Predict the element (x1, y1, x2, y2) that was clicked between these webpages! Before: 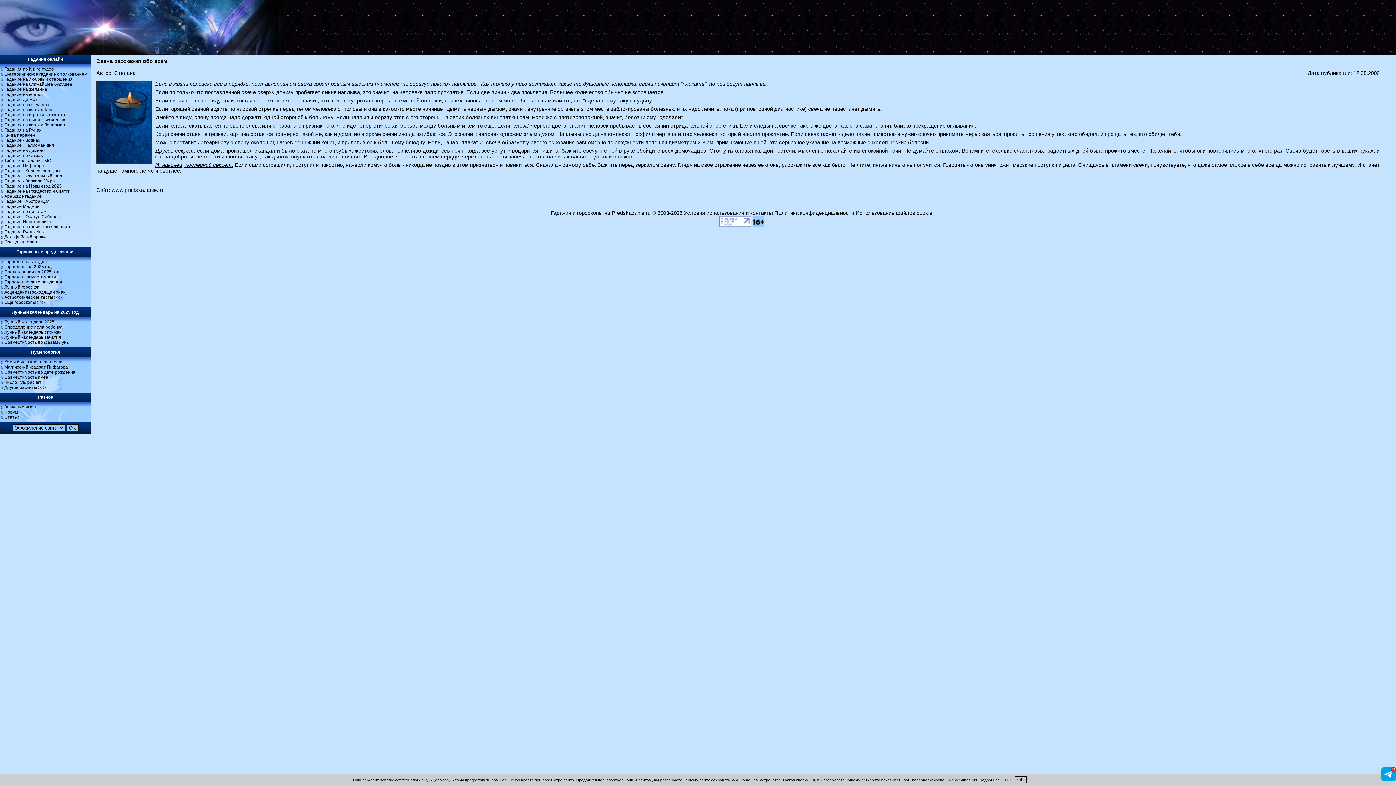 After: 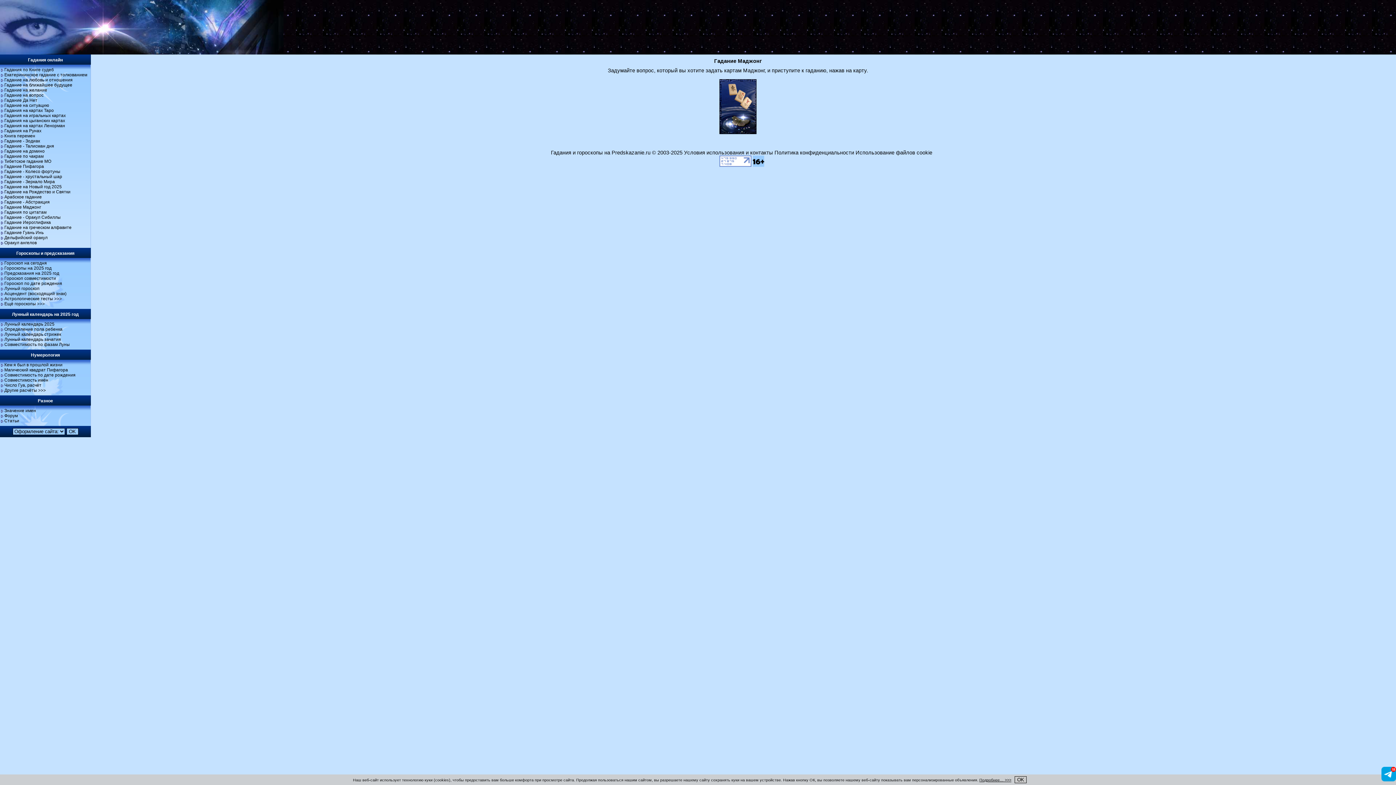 Action: bbox: (4, 204, 41, 209) label: Гадание Маджонг